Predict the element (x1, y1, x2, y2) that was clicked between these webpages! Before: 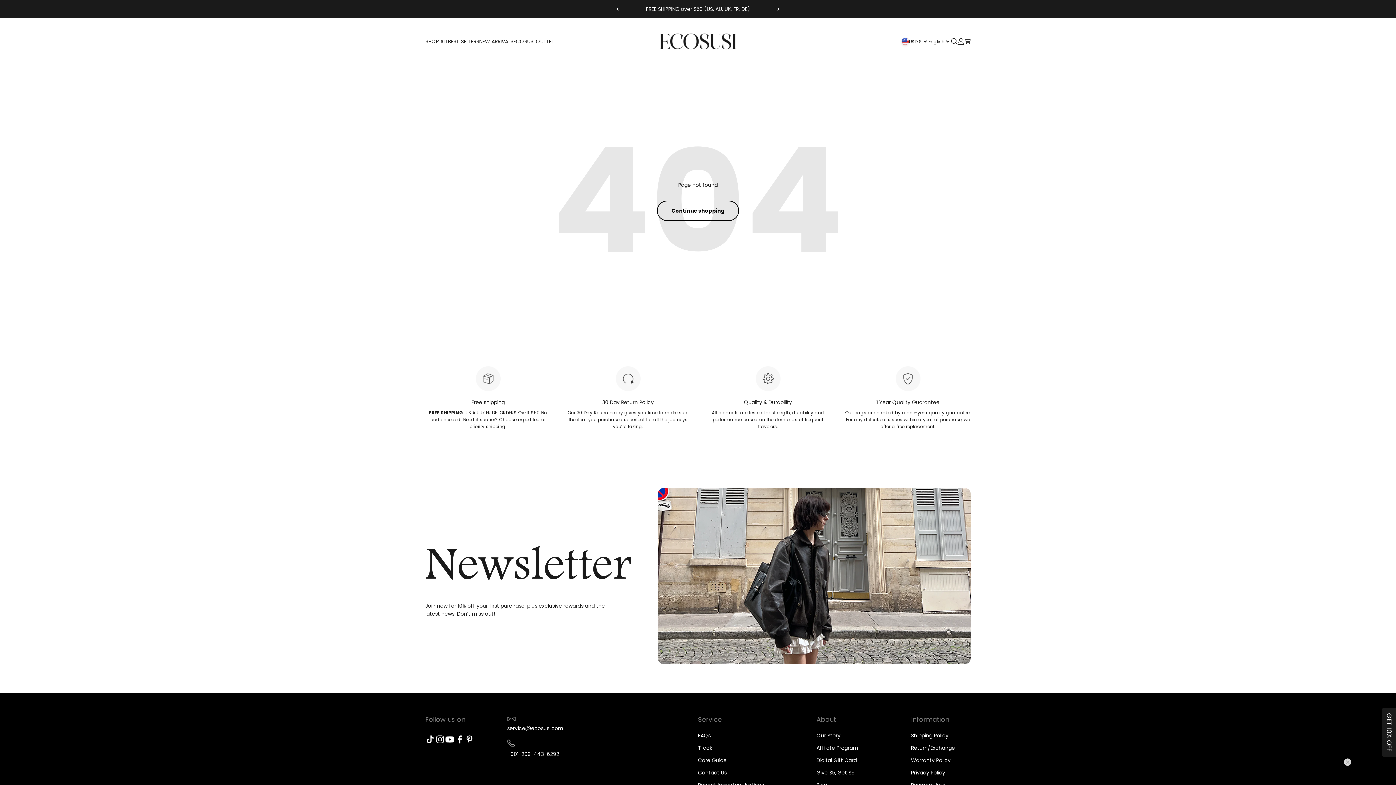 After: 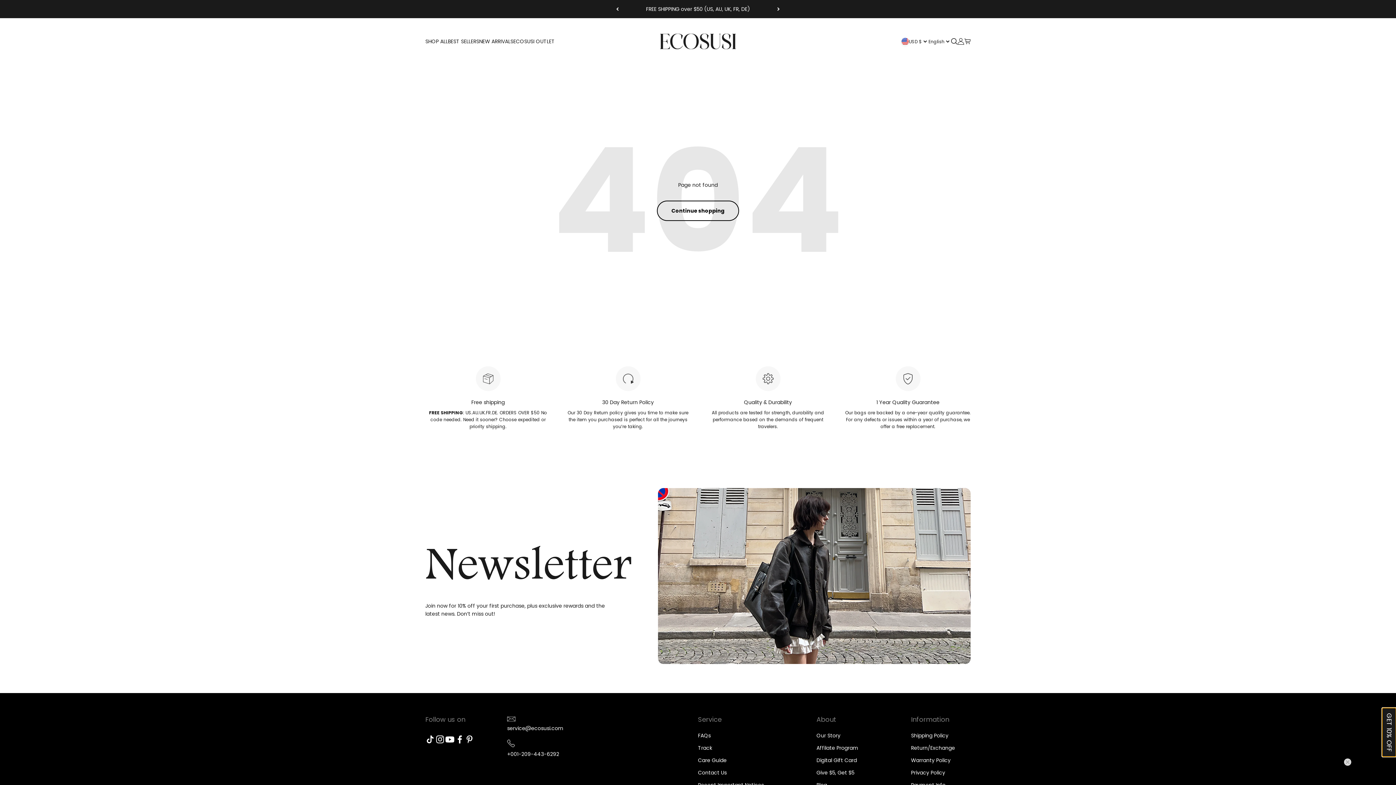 Action: bbox: (1382, 708, 1396, 757) label: GET 10% OFF